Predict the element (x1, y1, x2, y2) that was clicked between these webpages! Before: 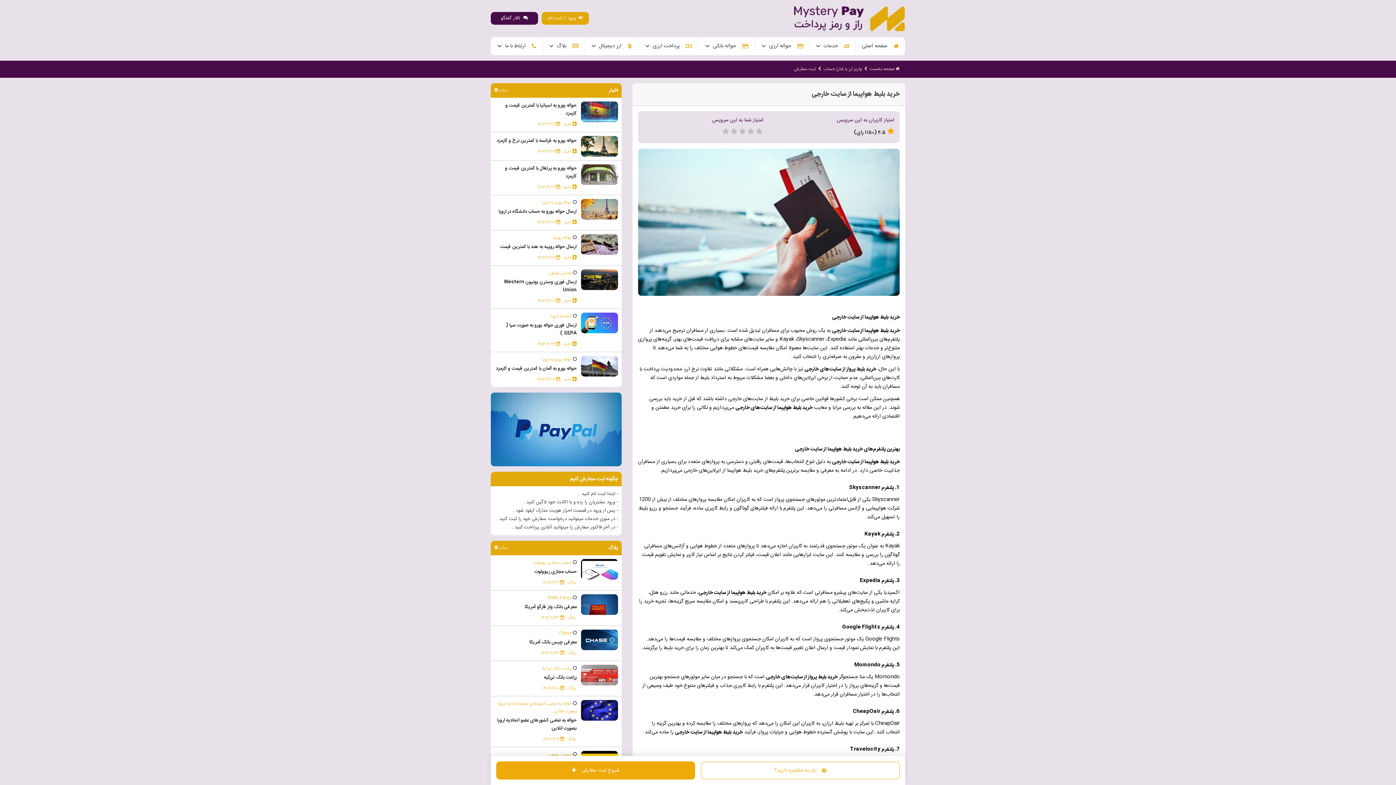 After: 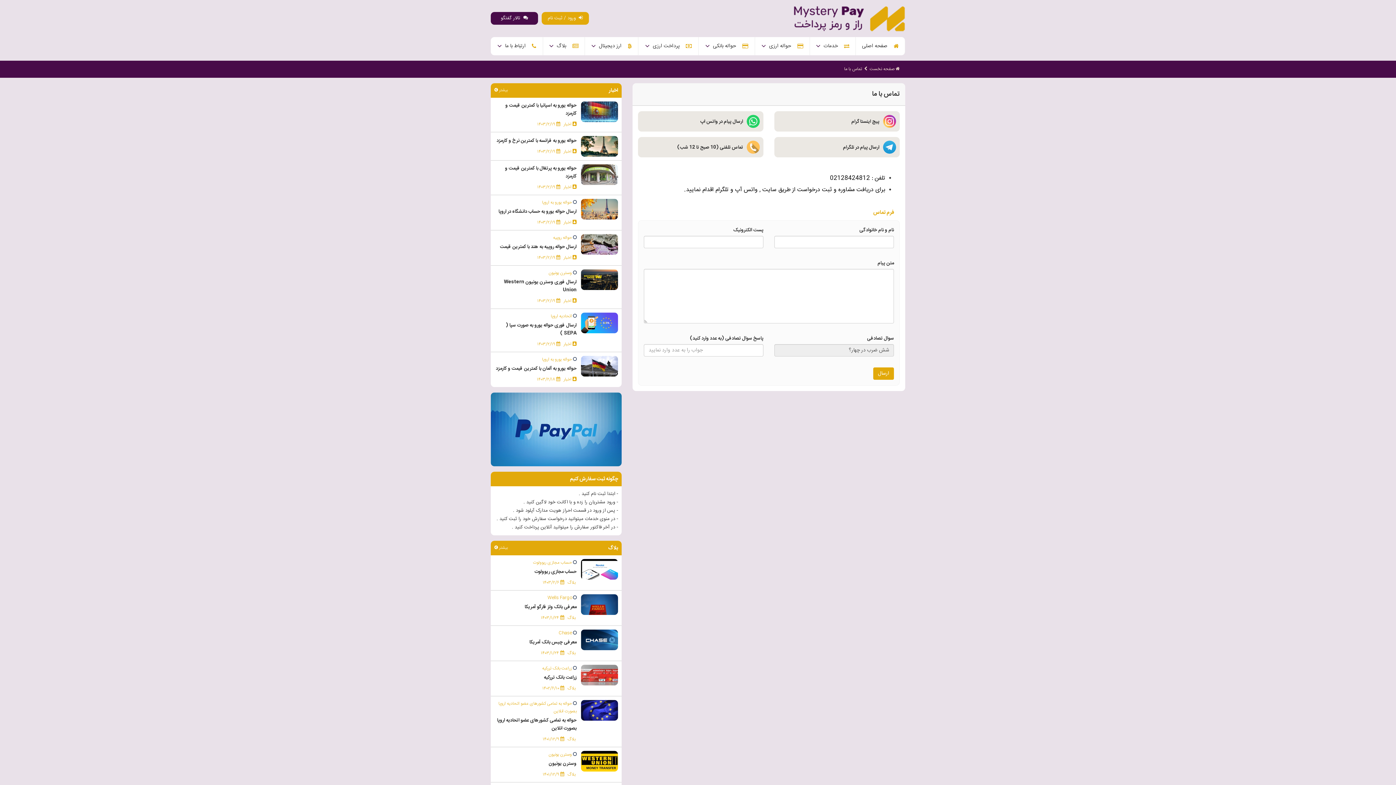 Action: bbox: (701, 762, 900, 779) label: نیاز به مشاوره دارید؟